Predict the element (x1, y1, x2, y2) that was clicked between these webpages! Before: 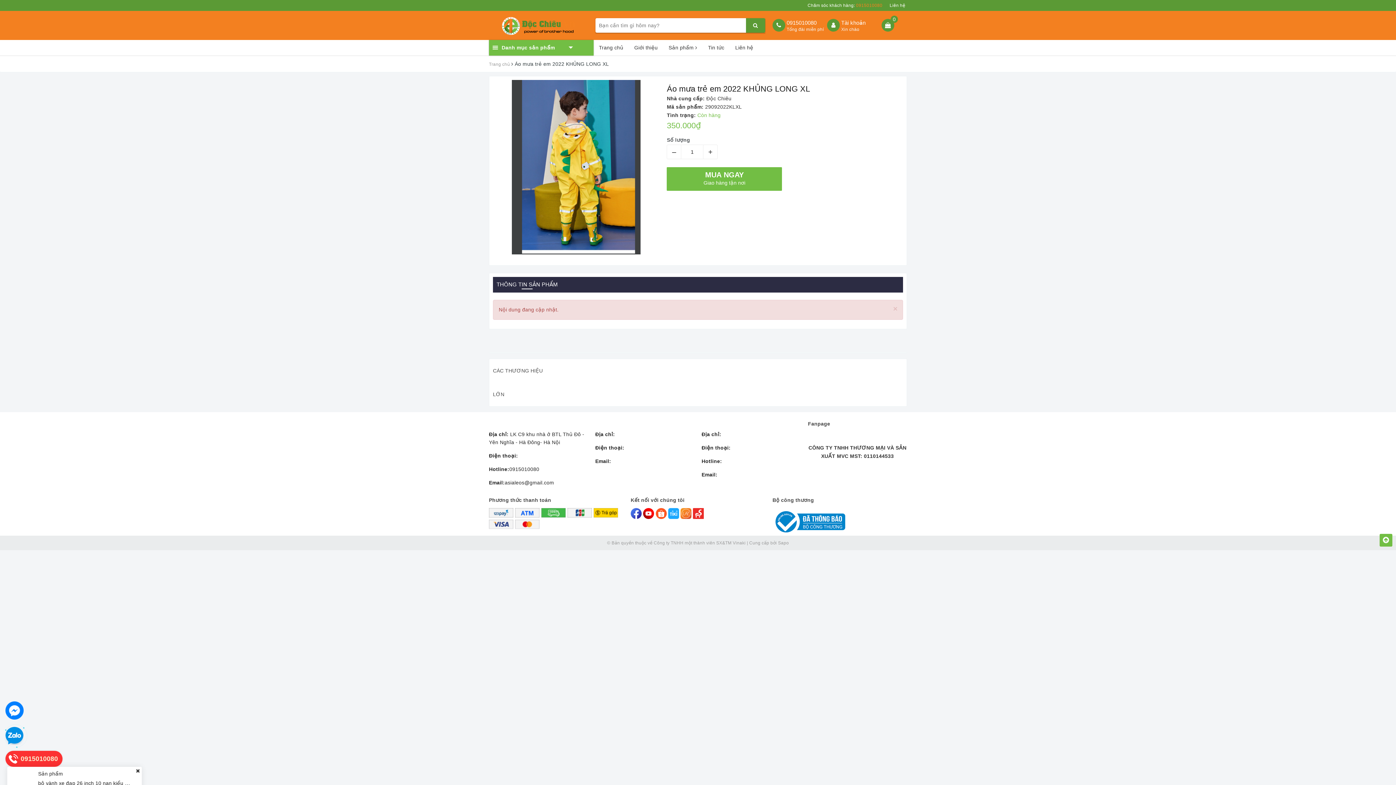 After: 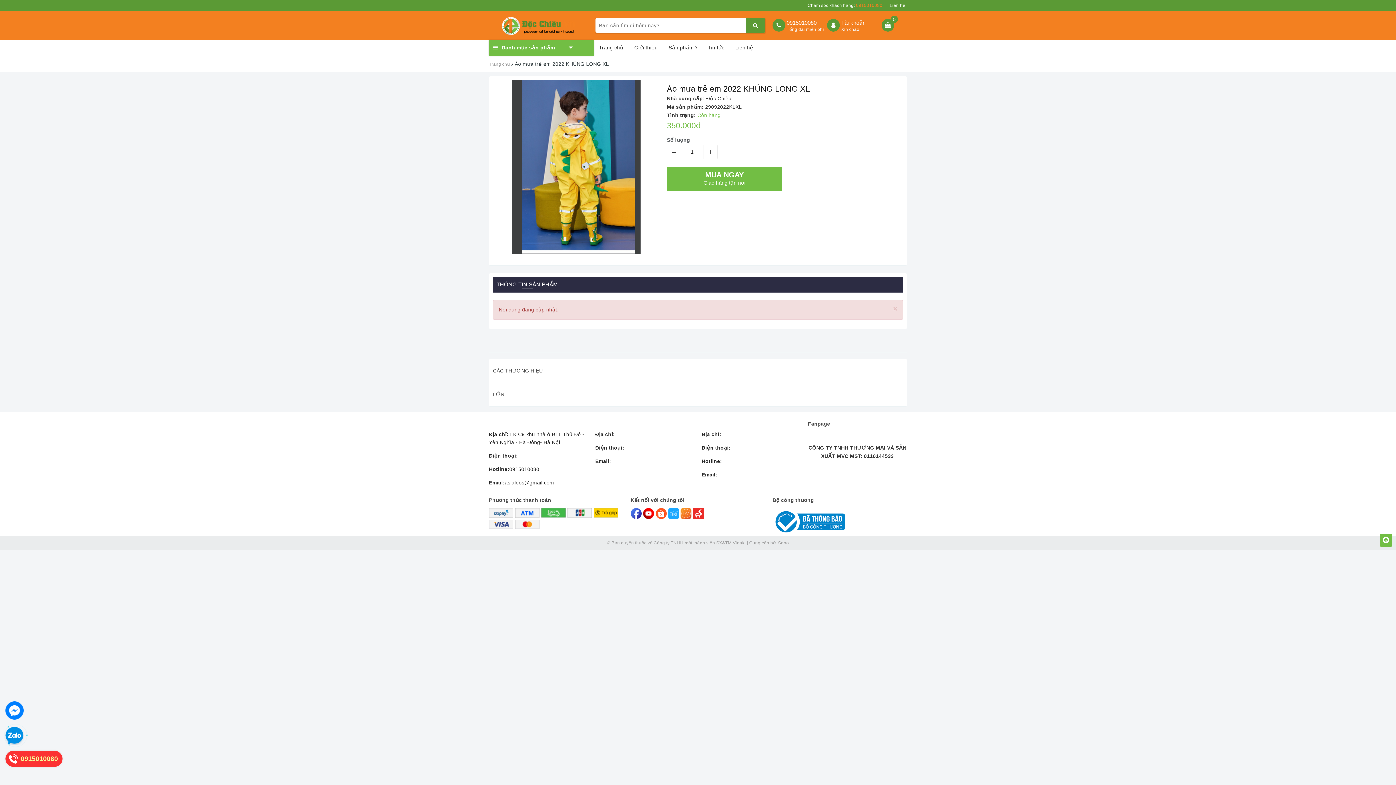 Action: label: Hotline:0915010080 bbox: (489, 466, 539, 472)